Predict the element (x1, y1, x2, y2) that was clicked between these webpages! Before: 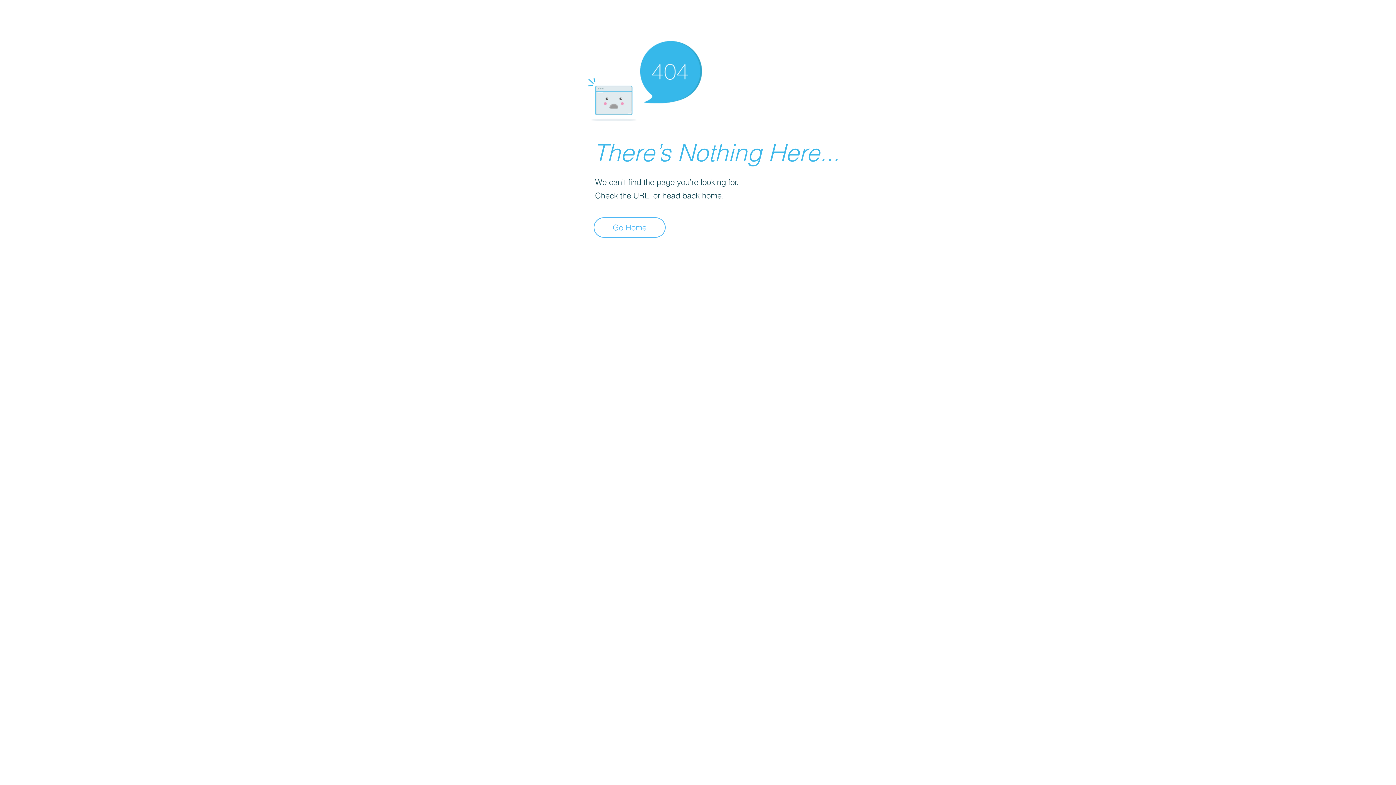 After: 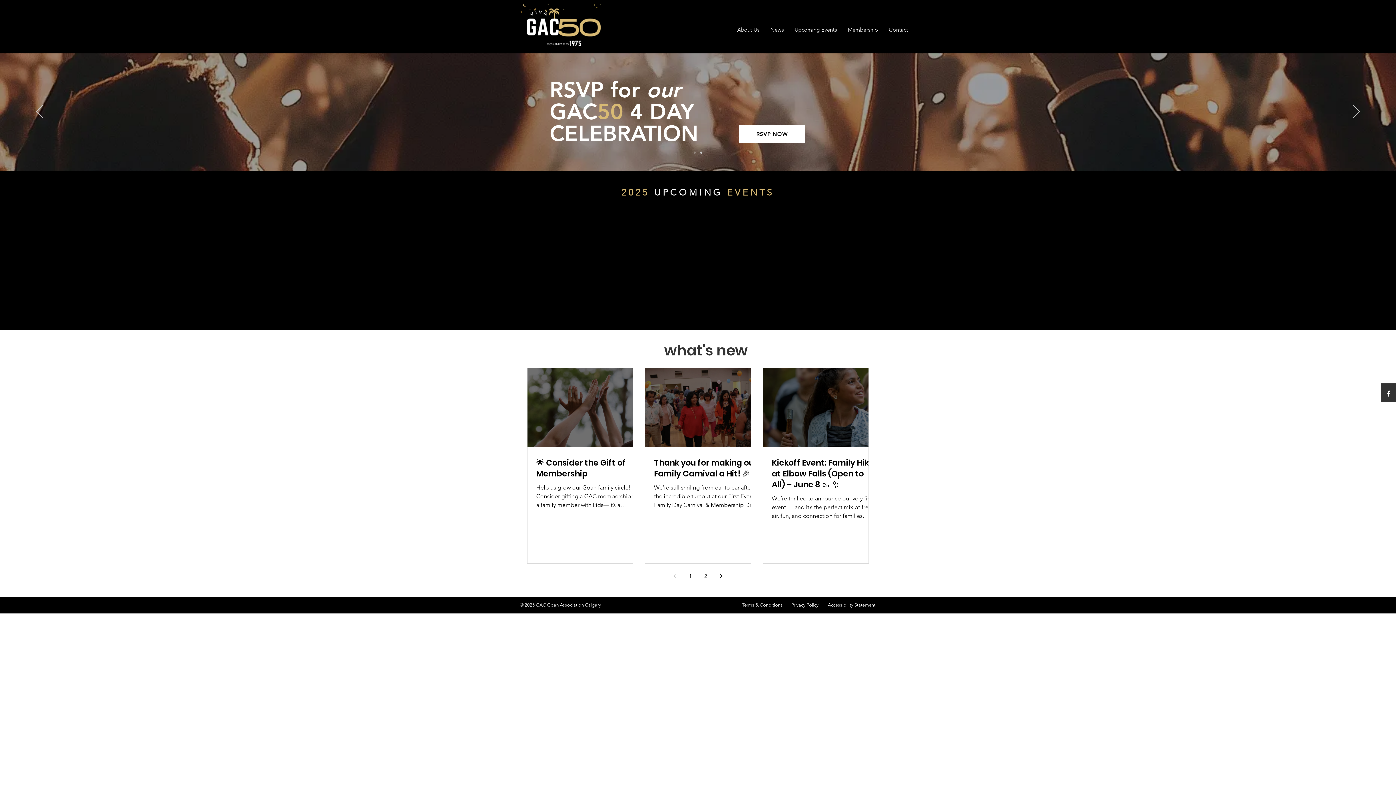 Action: bbox: (593, 217, 665, 237) label: Go Home